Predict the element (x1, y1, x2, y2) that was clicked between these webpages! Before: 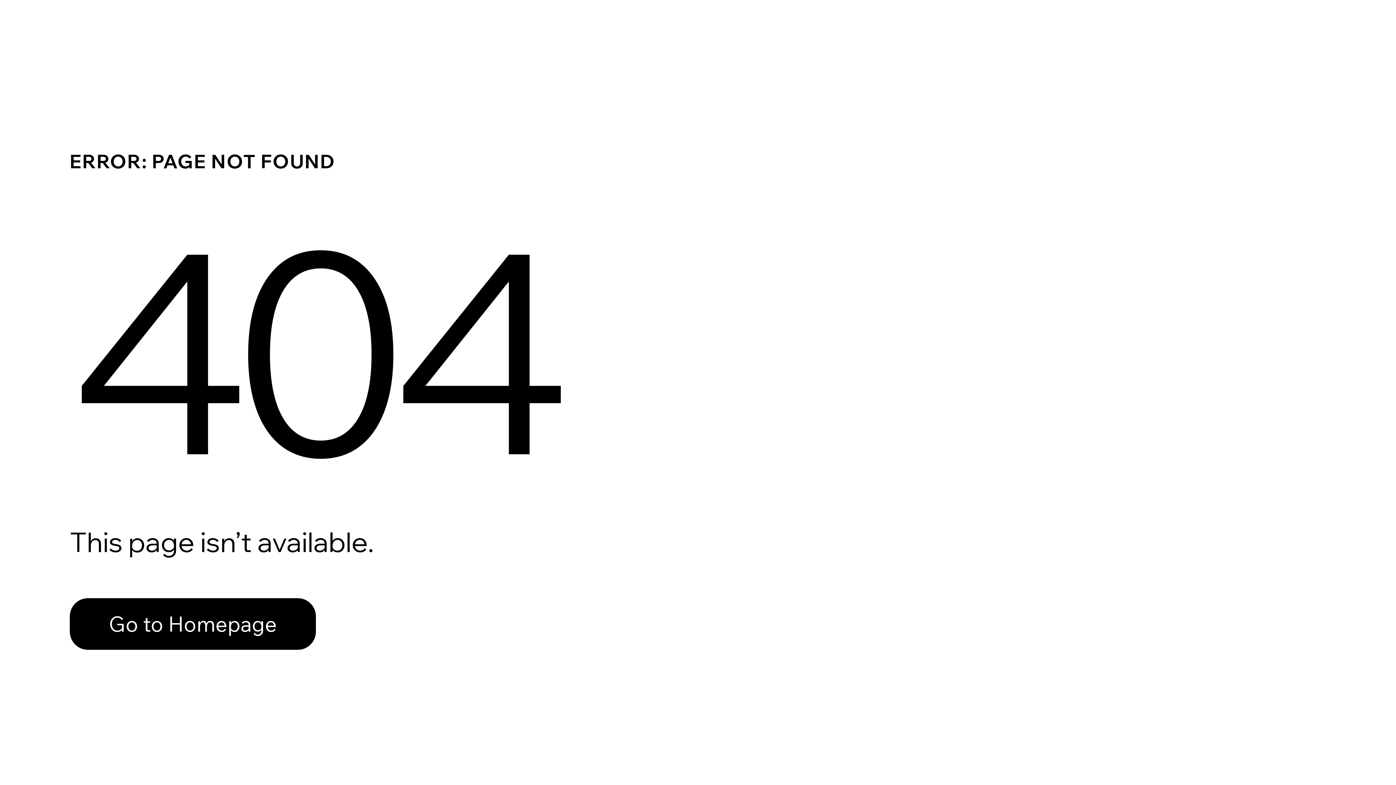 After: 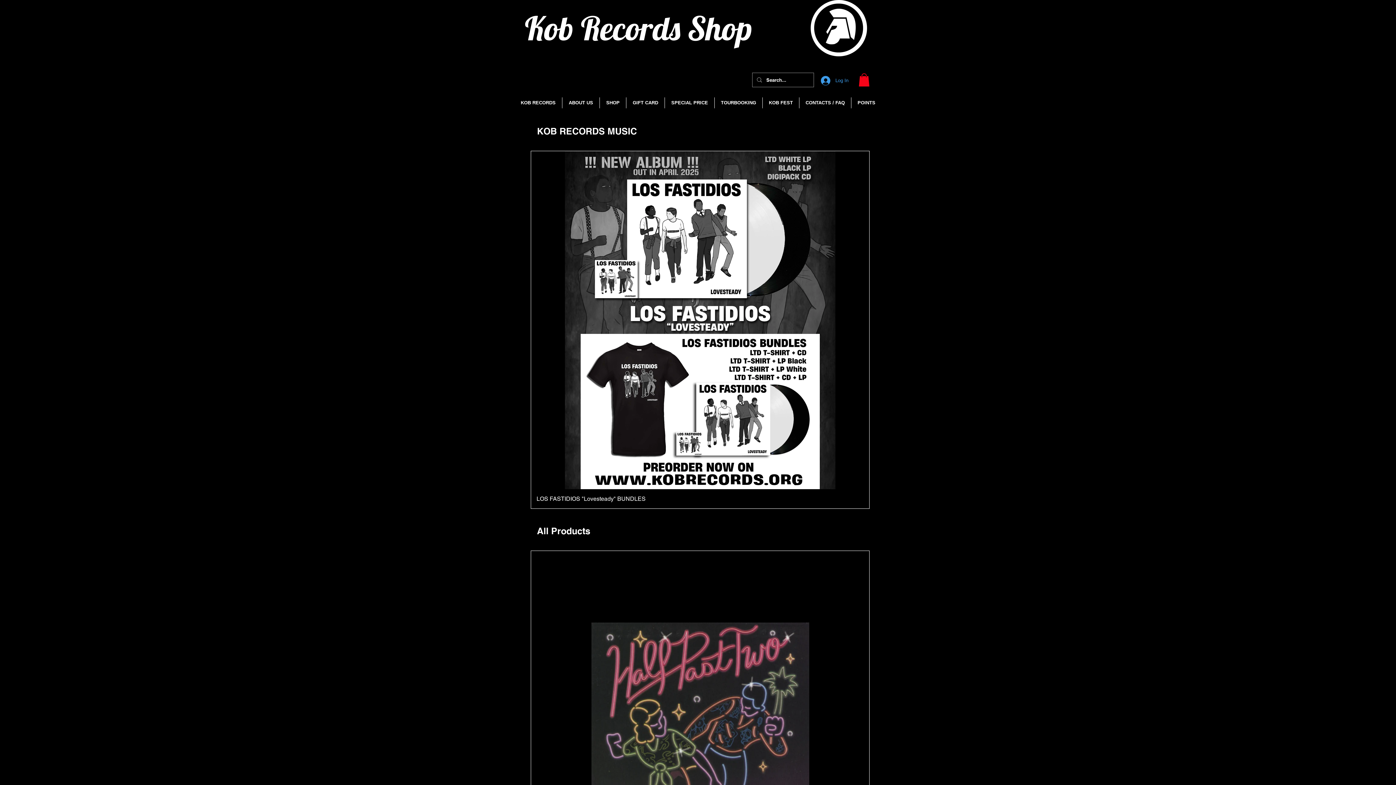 Action: label: Go to Homepage bbox: (69, 582, 768, 659)